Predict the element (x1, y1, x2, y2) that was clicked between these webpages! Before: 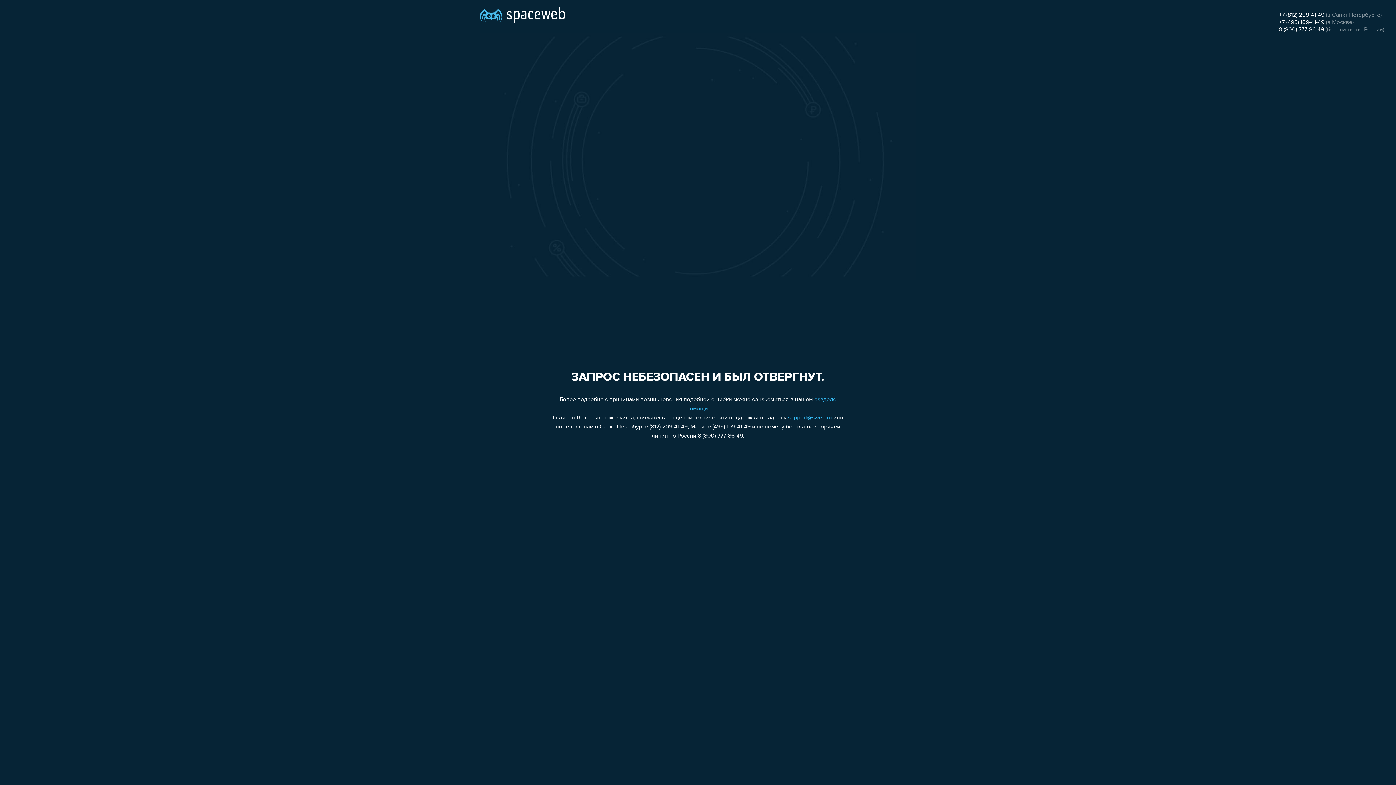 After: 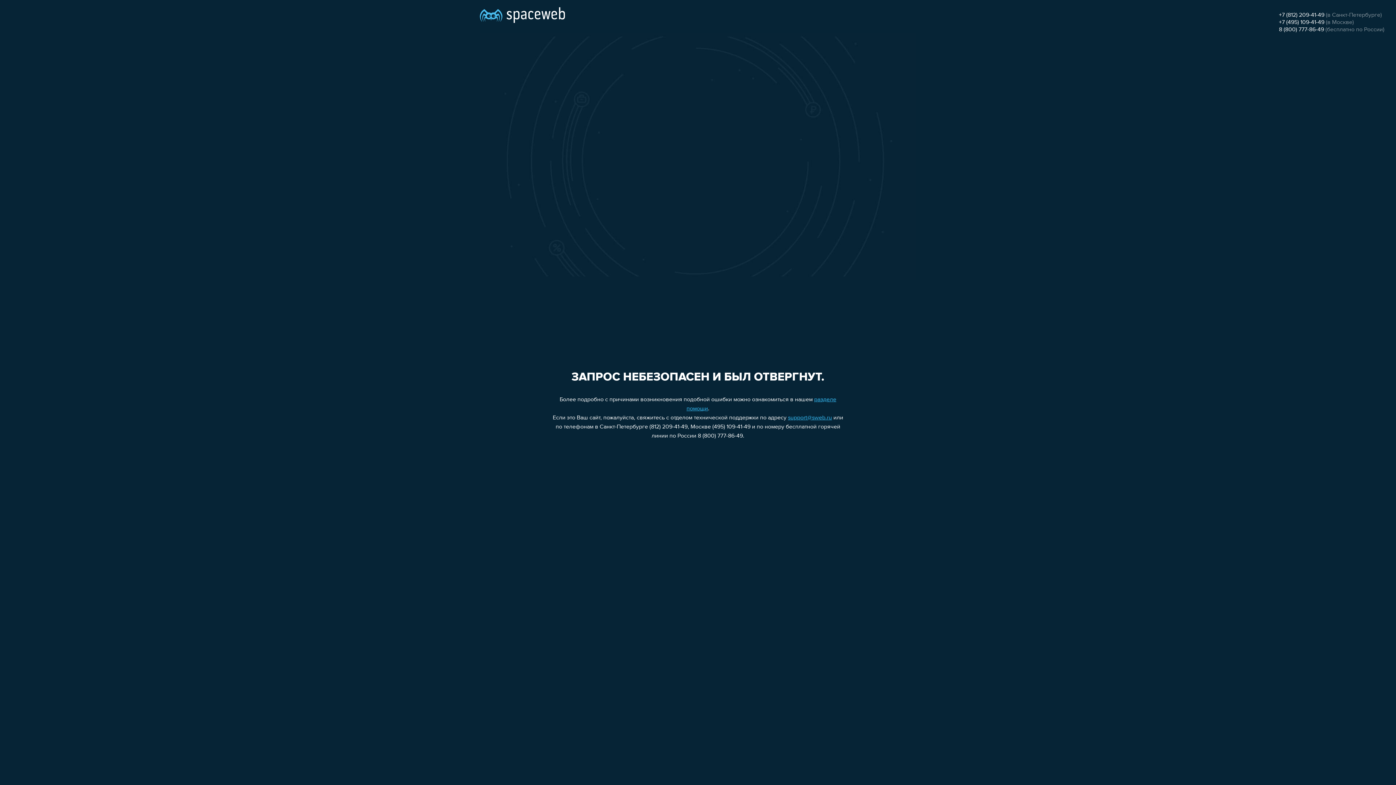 Action: label: +7 (812) 209-41-49 bbox: (1279, 12, 1324, 18)